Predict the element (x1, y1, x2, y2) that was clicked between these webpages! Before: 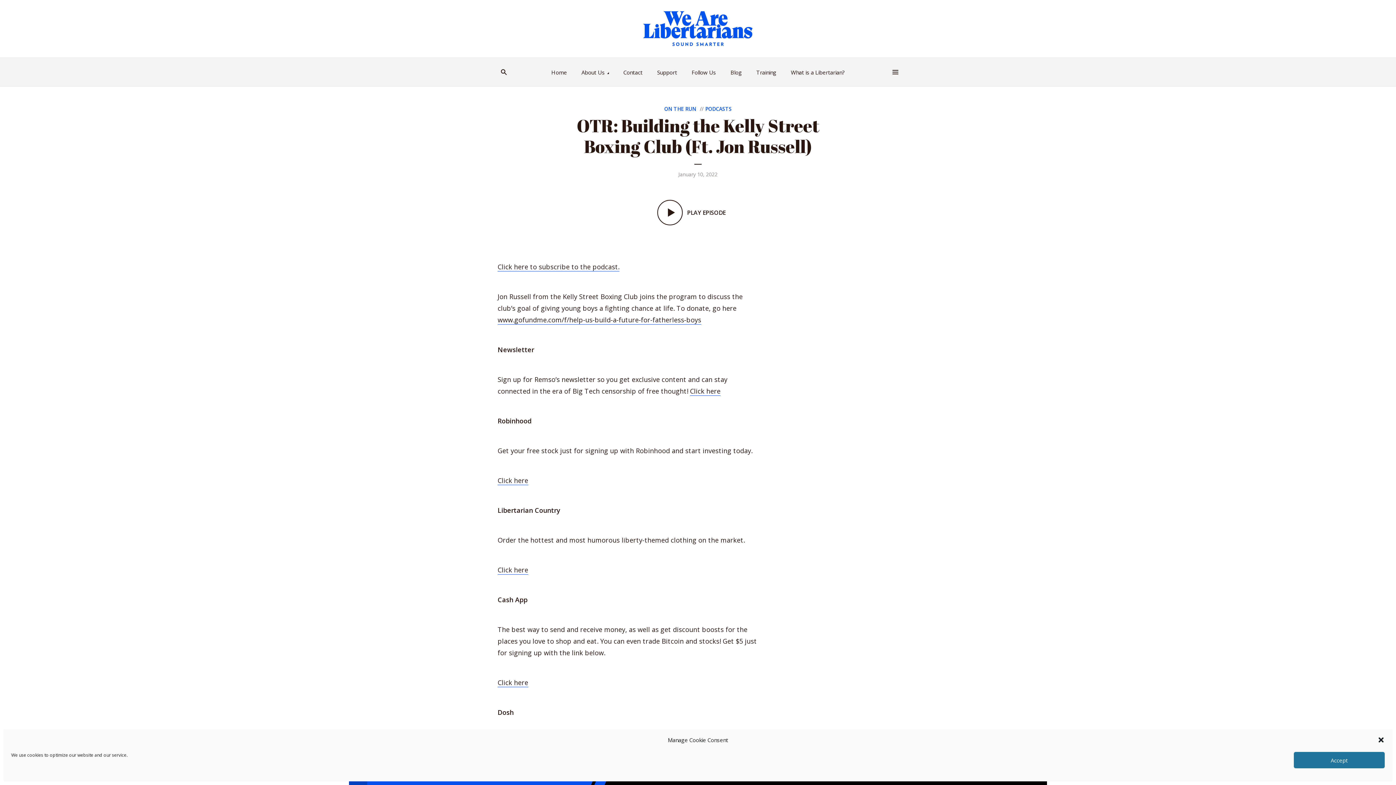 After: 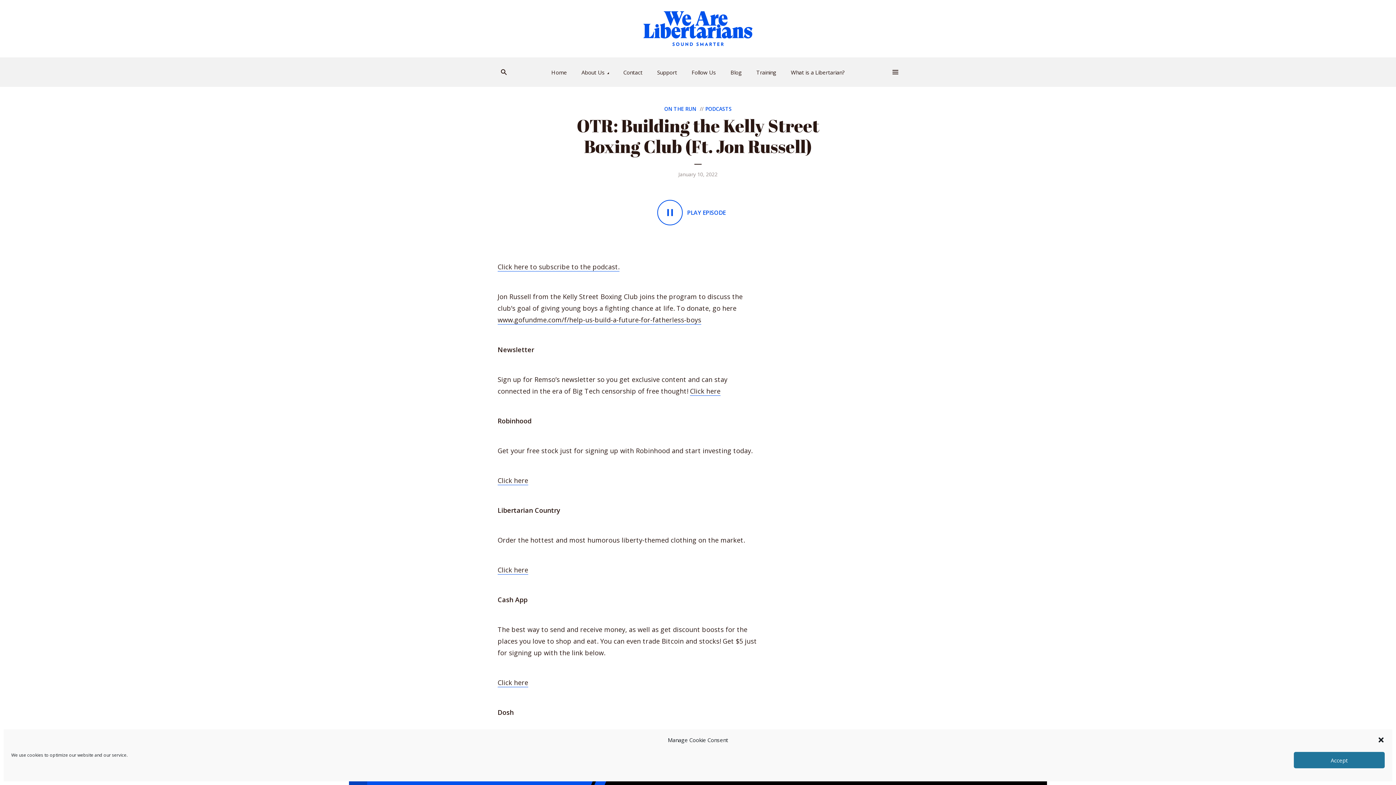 Action: label: PLAY EPISODE bbox: (650, 193, 746, 232)